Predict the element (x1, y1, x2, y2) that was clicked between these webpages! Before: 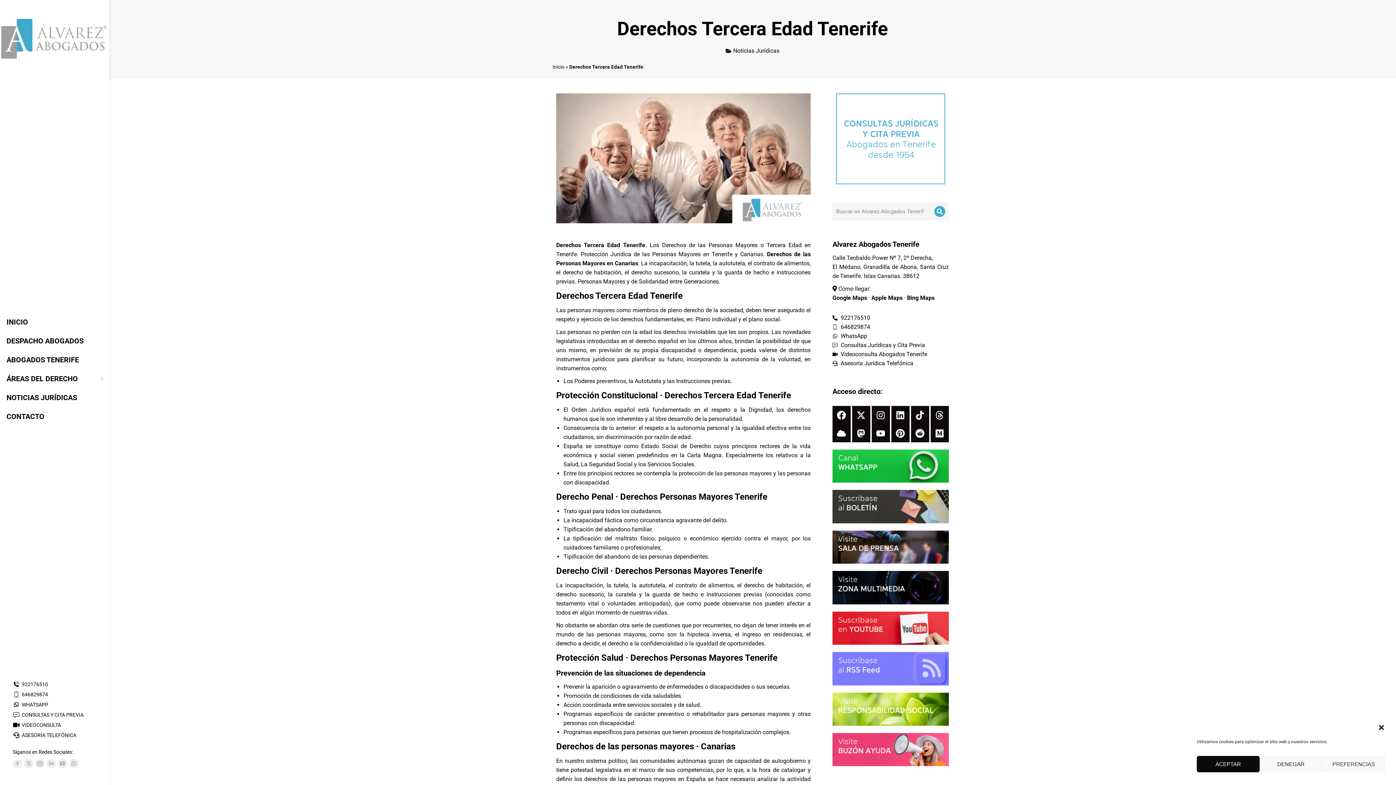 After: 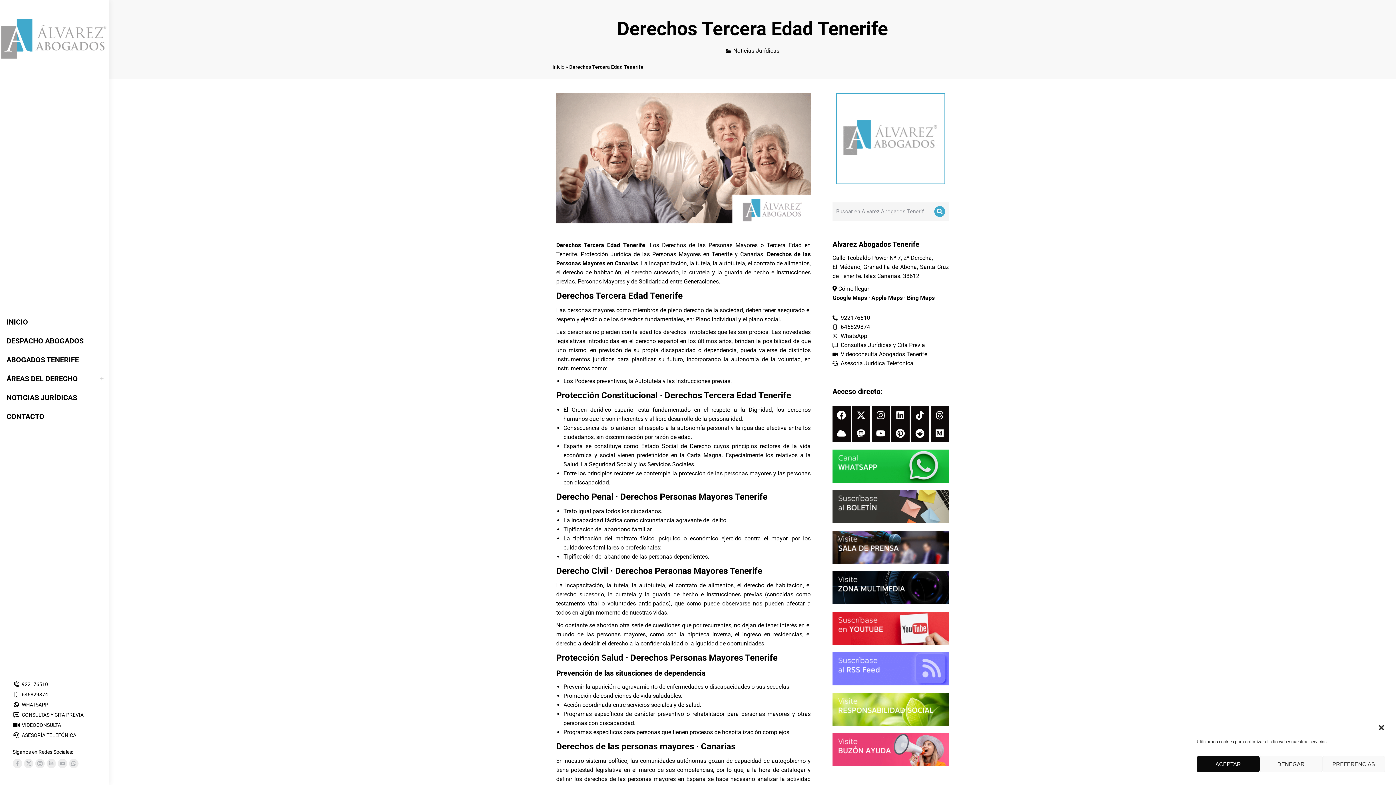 Action: bbox: (836, 93, 945, 184)